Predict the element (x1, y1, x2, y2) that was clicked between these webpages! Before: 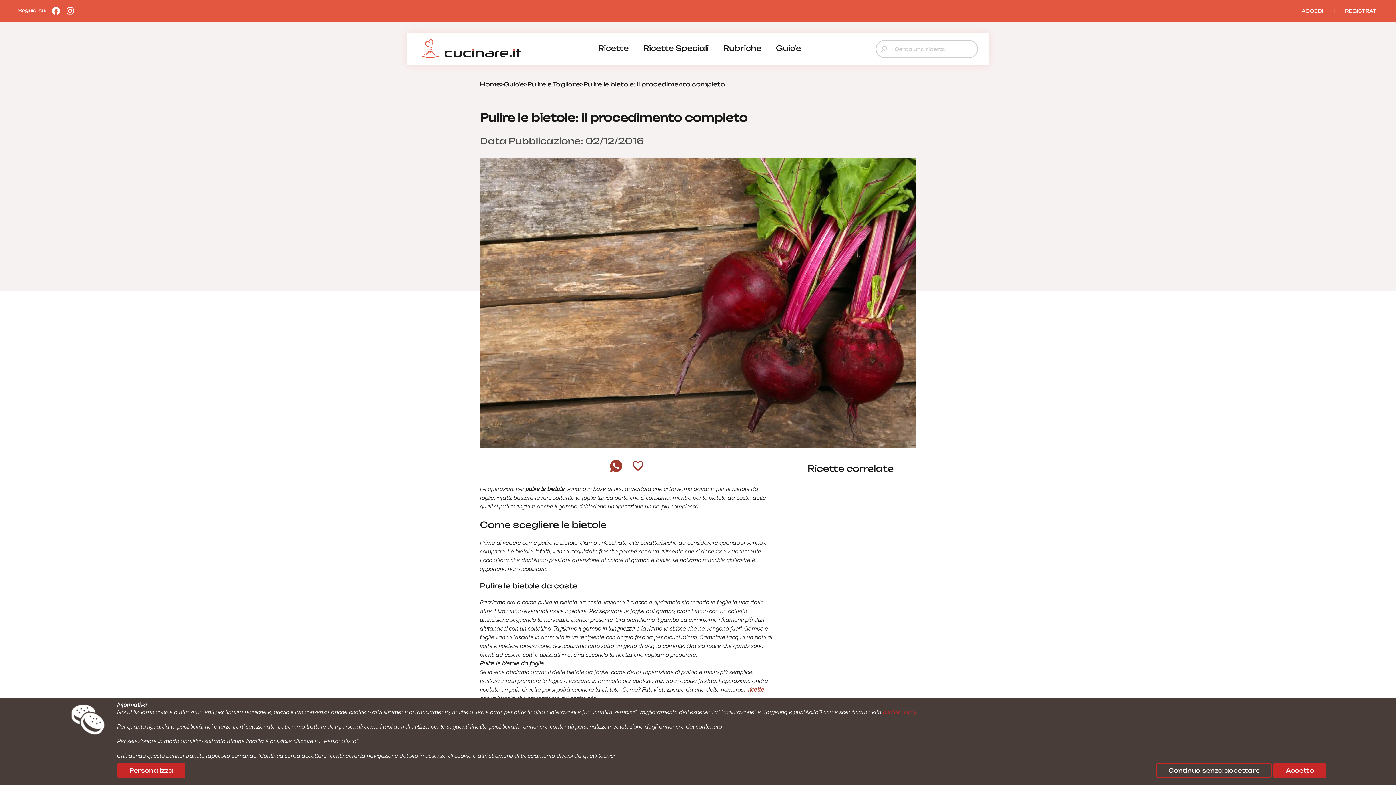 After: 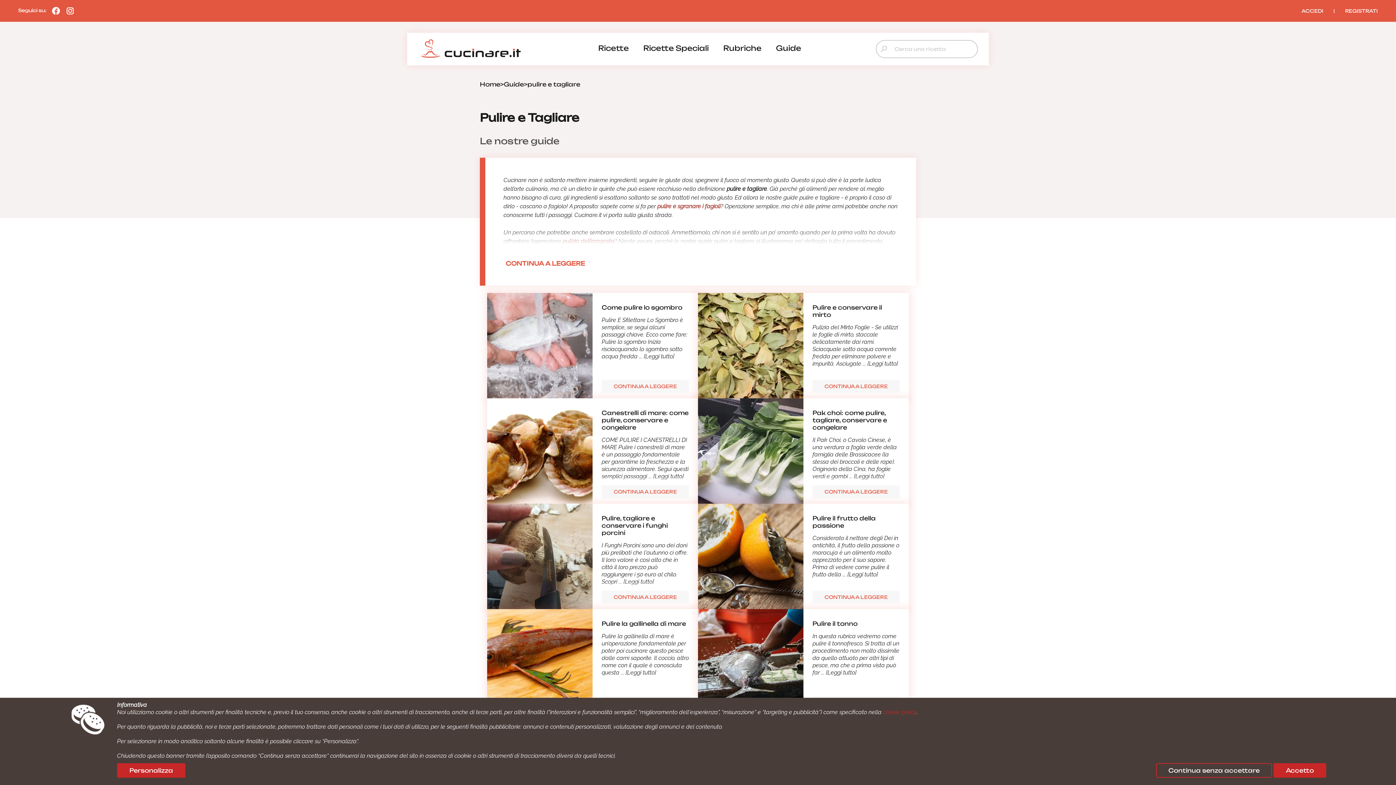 Action: label: Pulire e Tagliare bbox: (527, 80, 580, 88)